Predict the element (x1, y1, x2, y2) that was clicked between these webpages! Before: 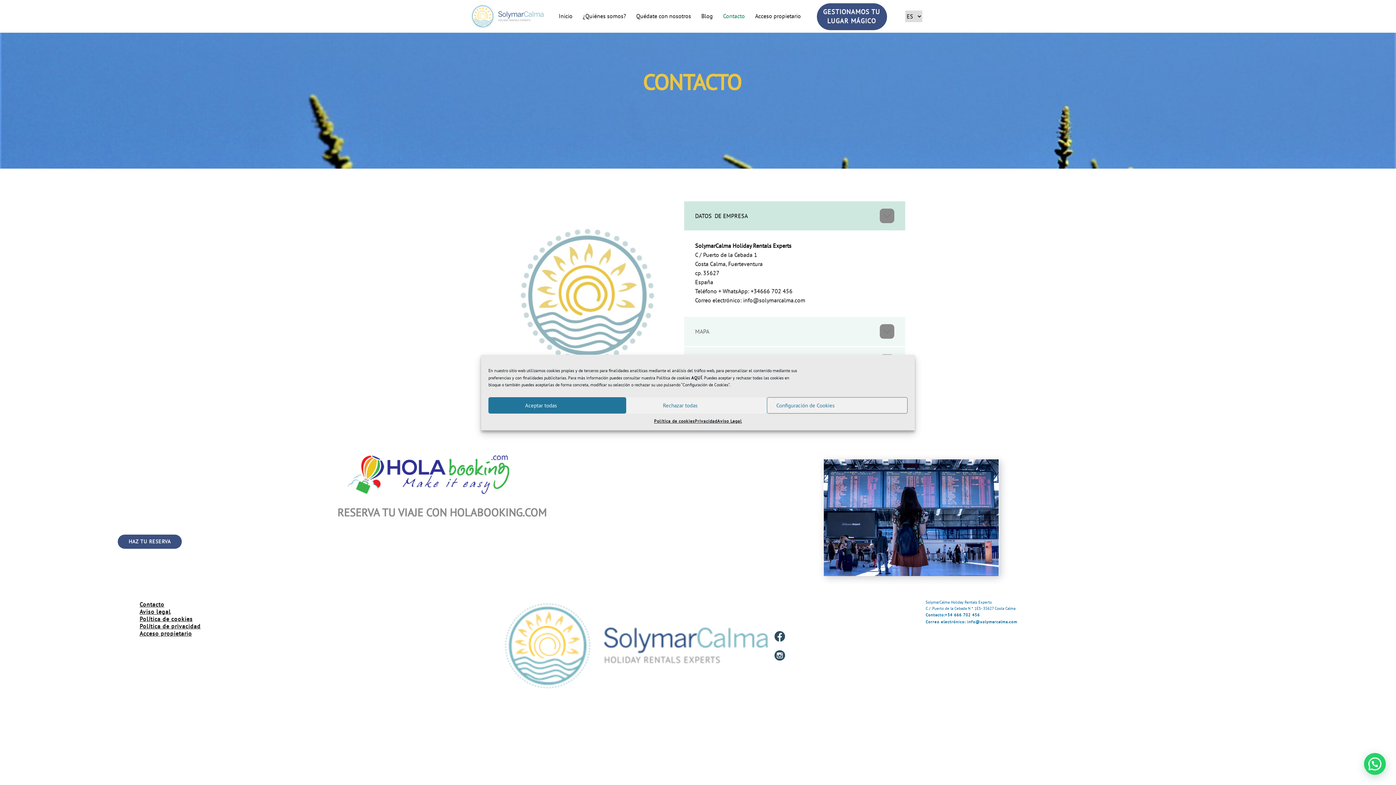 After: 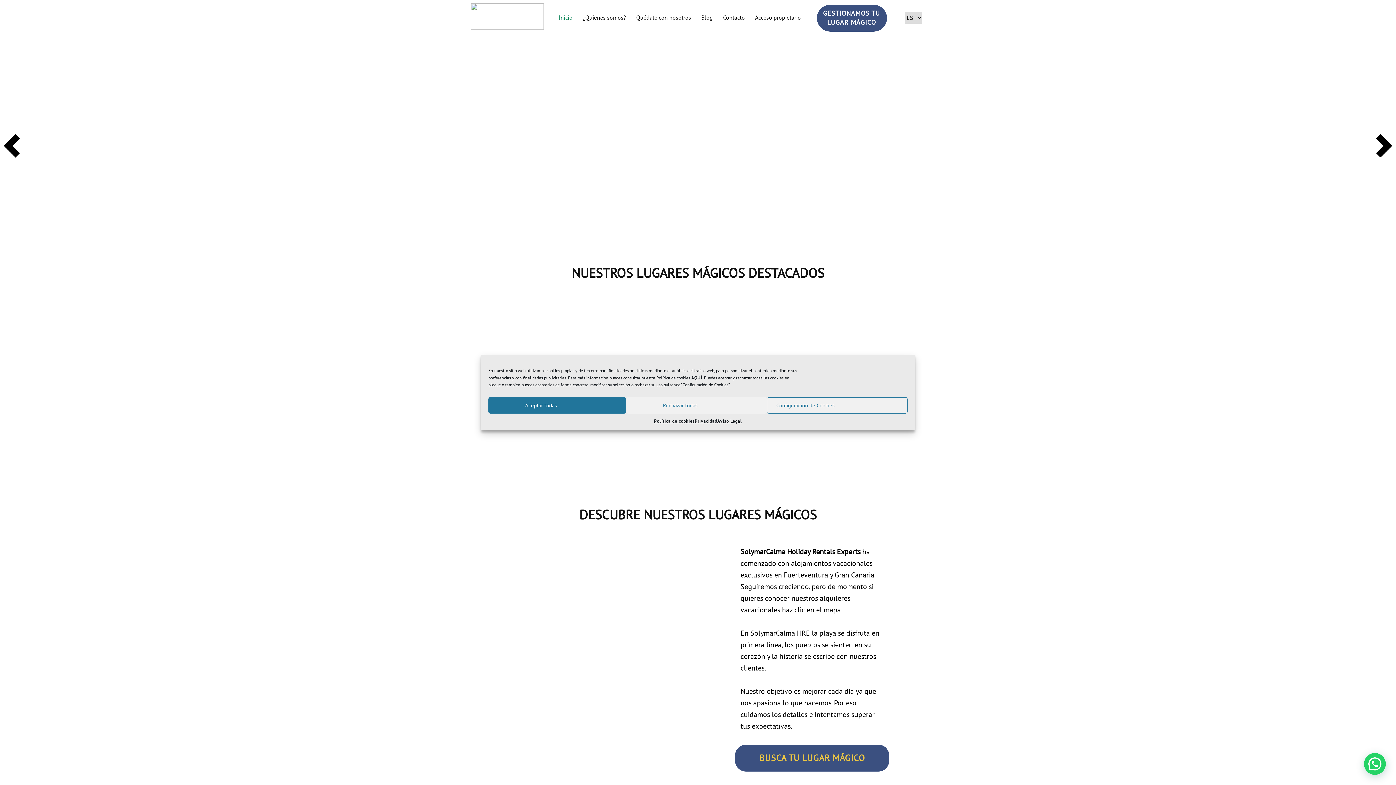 Action: bbox: (504, 603, 769, 692)